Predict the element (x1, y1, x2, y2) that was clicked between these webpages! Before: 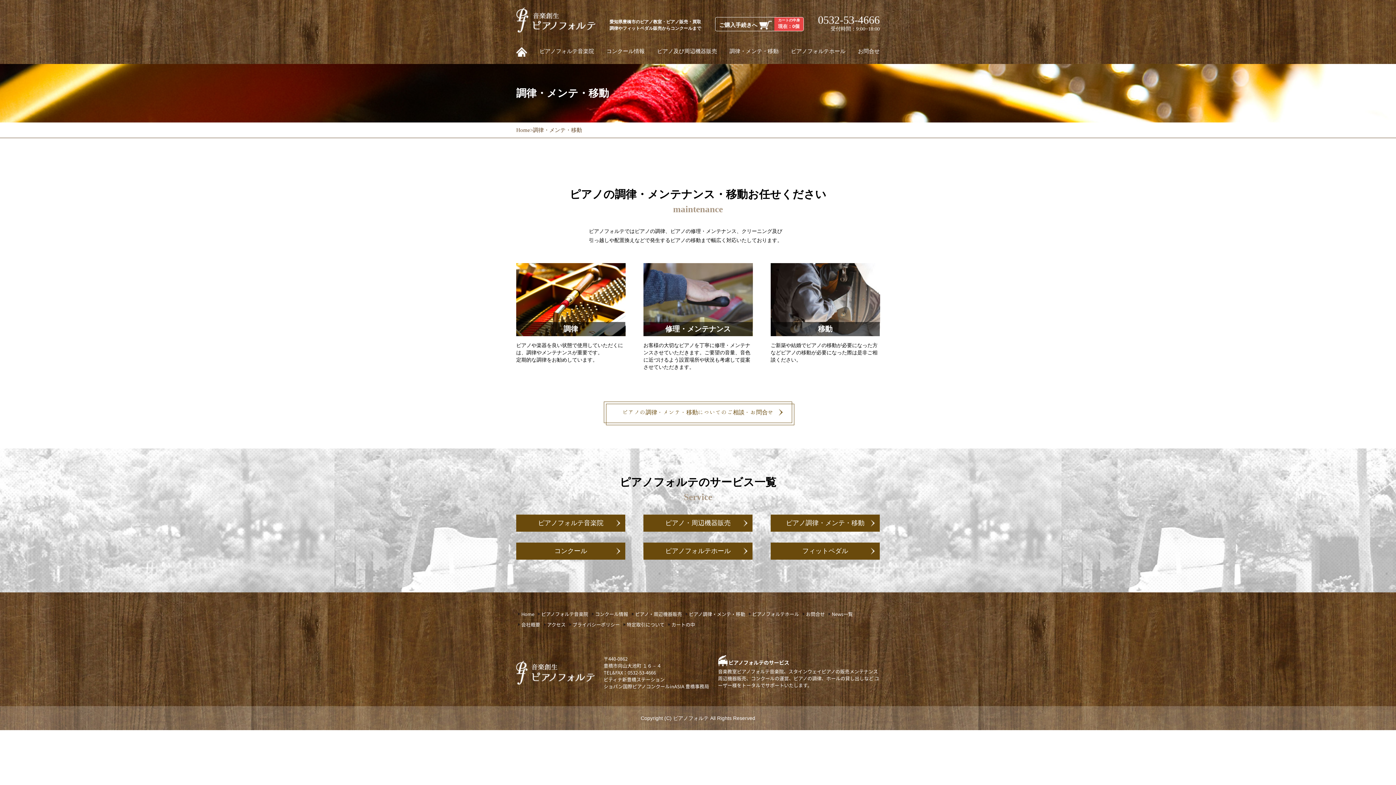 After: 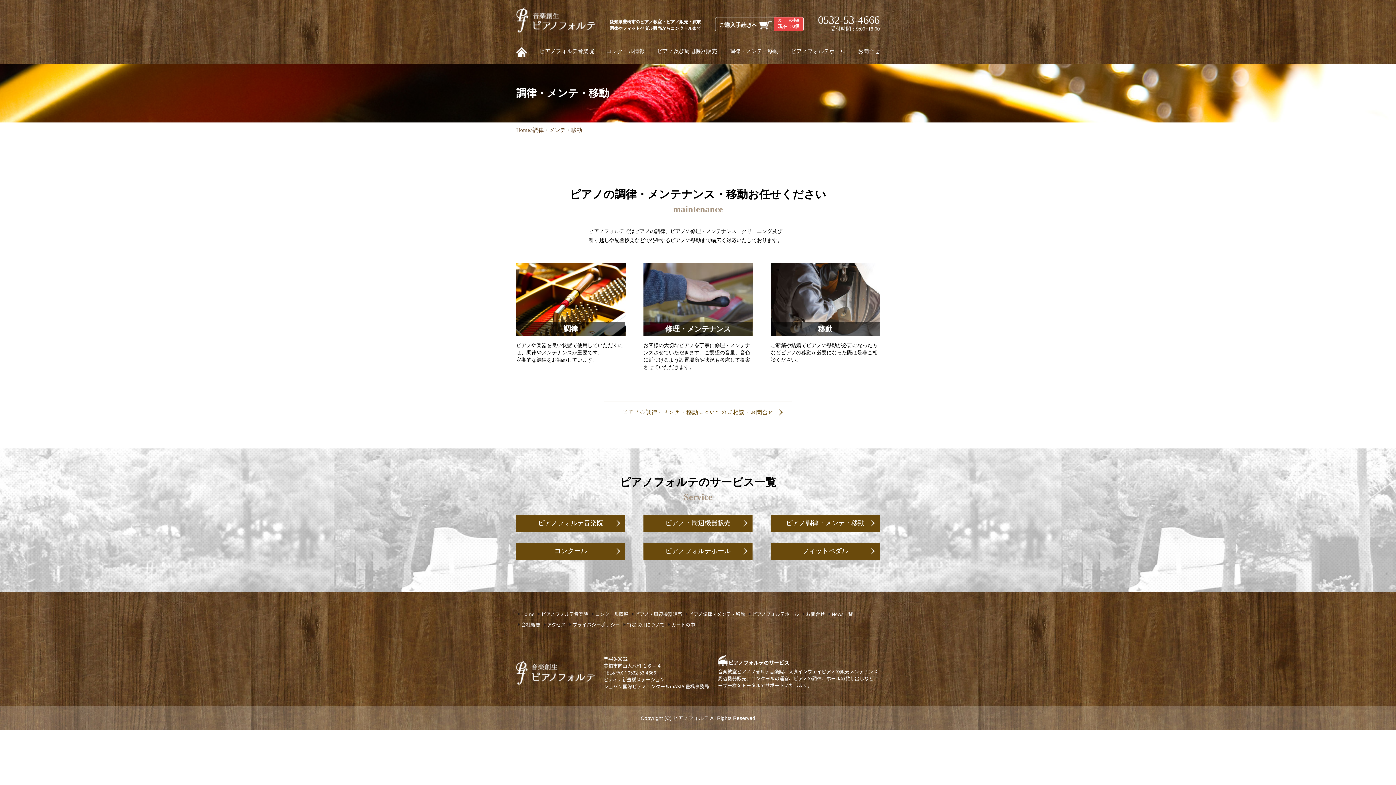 Action: bbox: (770, 514, 880, 532) label: ピアノ調律・メンテ・移動